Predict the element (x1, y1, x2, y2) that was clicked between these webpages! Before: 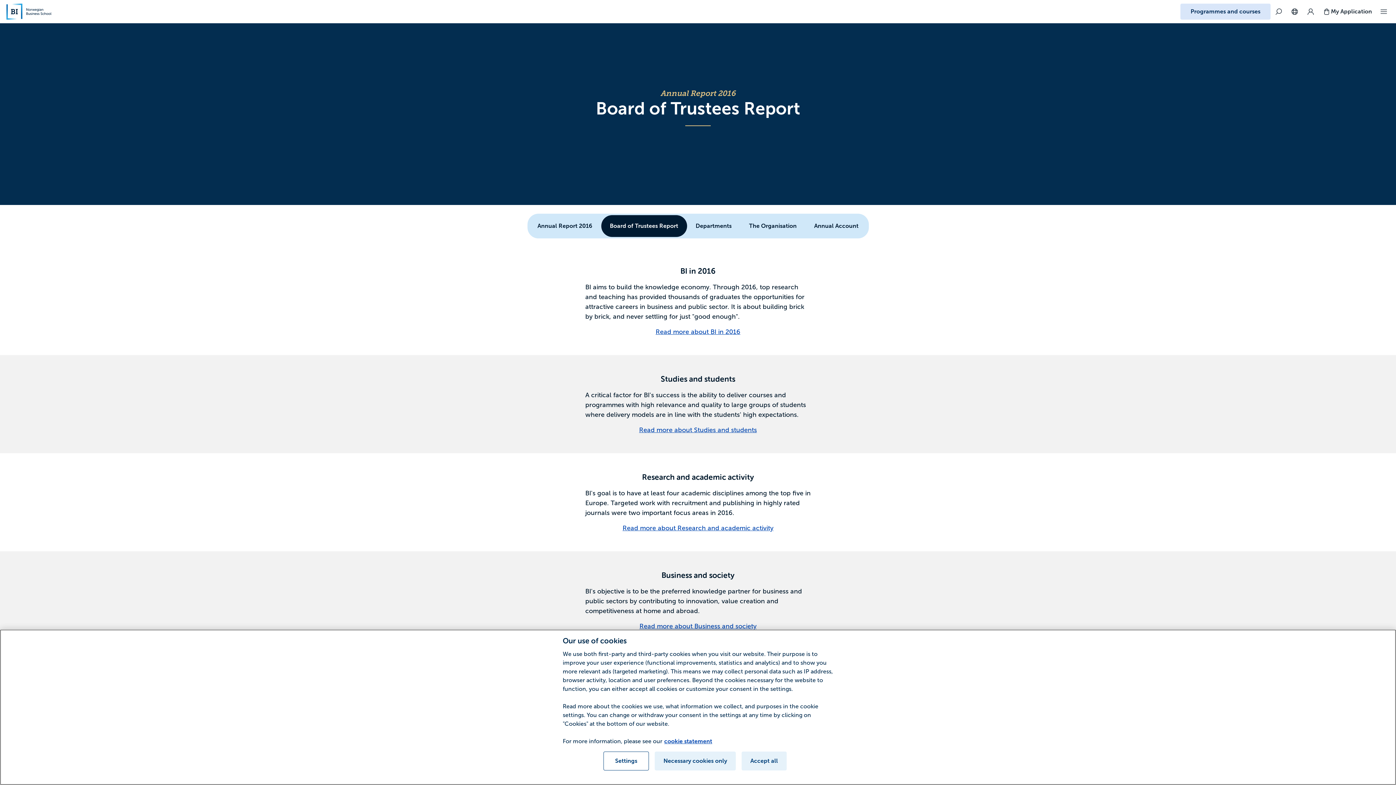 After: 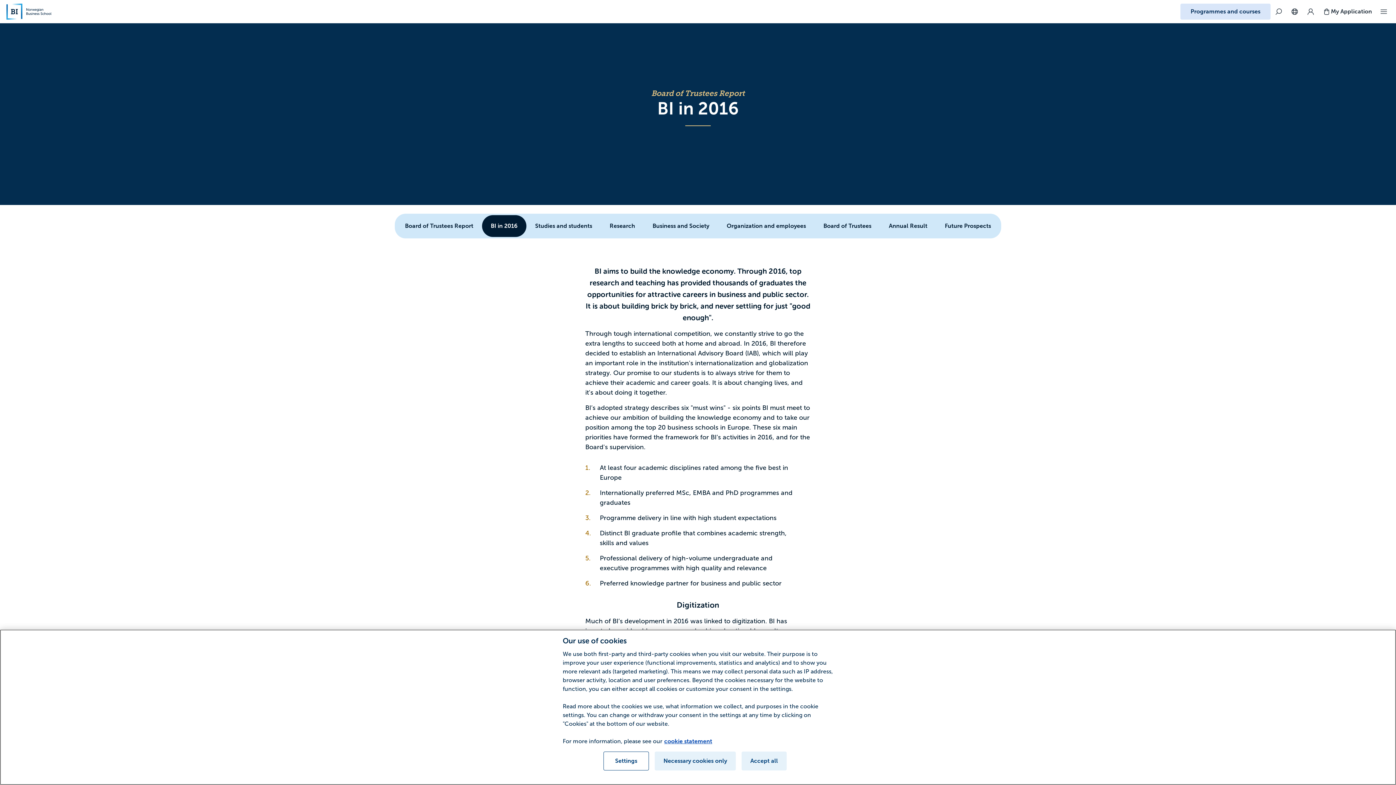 Action: label: Read more about BI in 2016 bbox: (655, 328, 740, 335)